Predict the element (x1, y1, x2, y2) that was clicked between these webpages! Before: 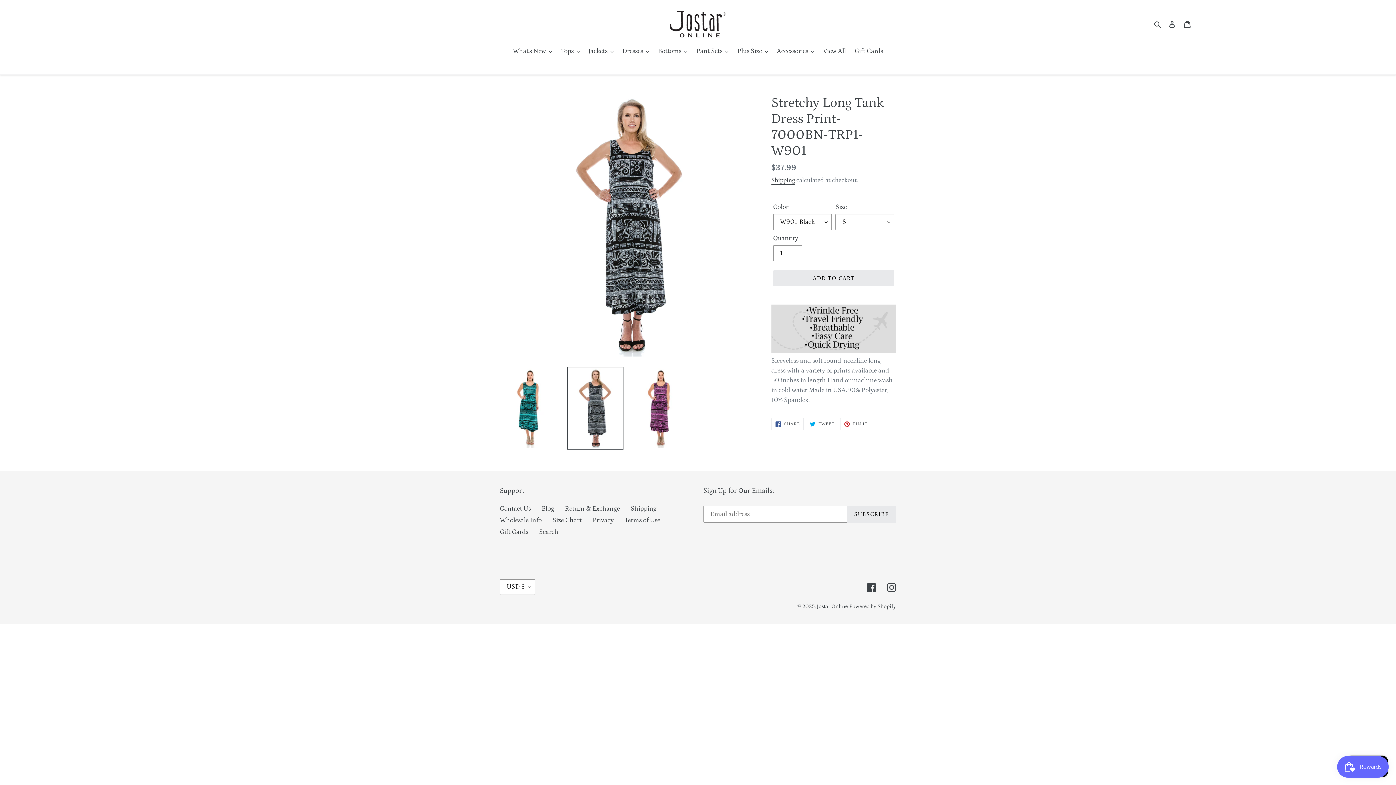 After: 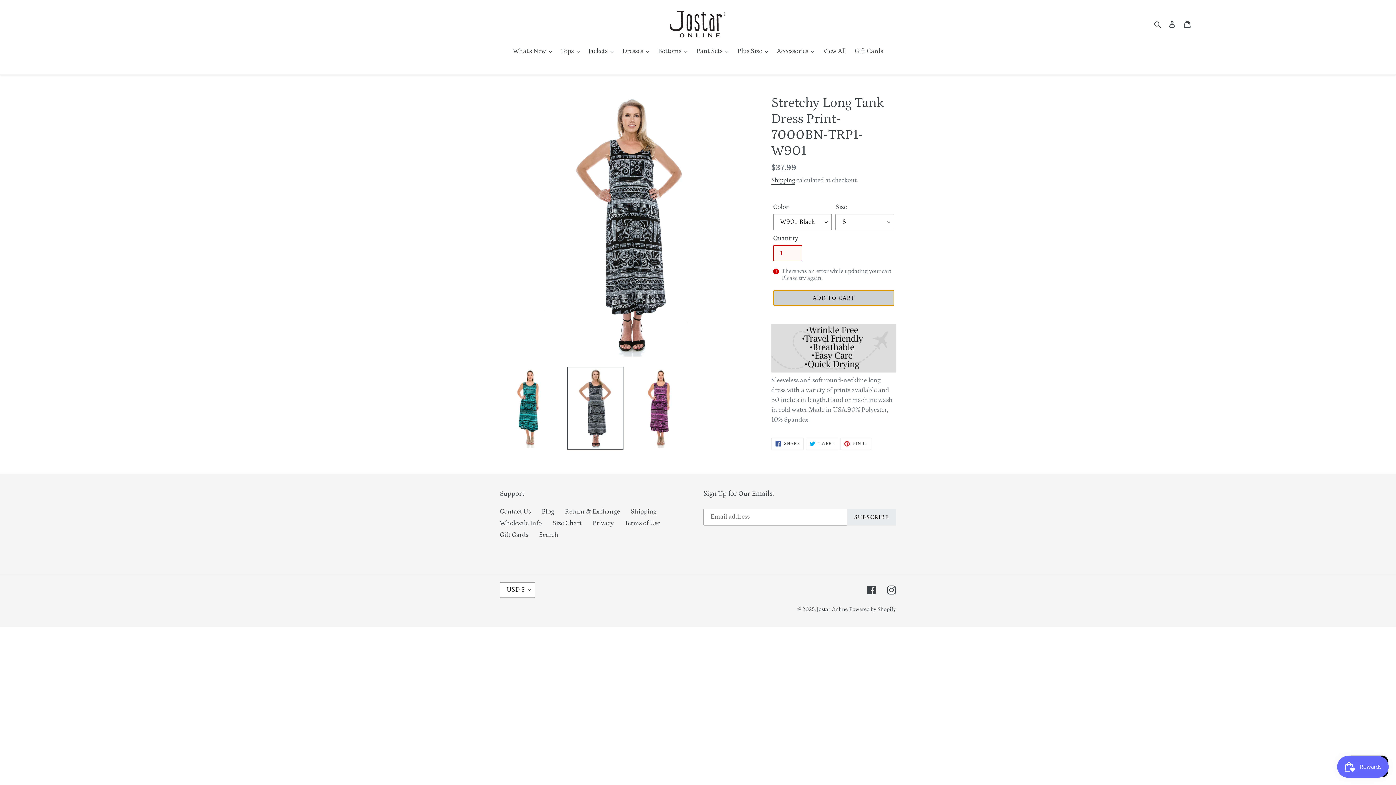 Action: label: Add to cart bbox: (773, 270, 894, 286)